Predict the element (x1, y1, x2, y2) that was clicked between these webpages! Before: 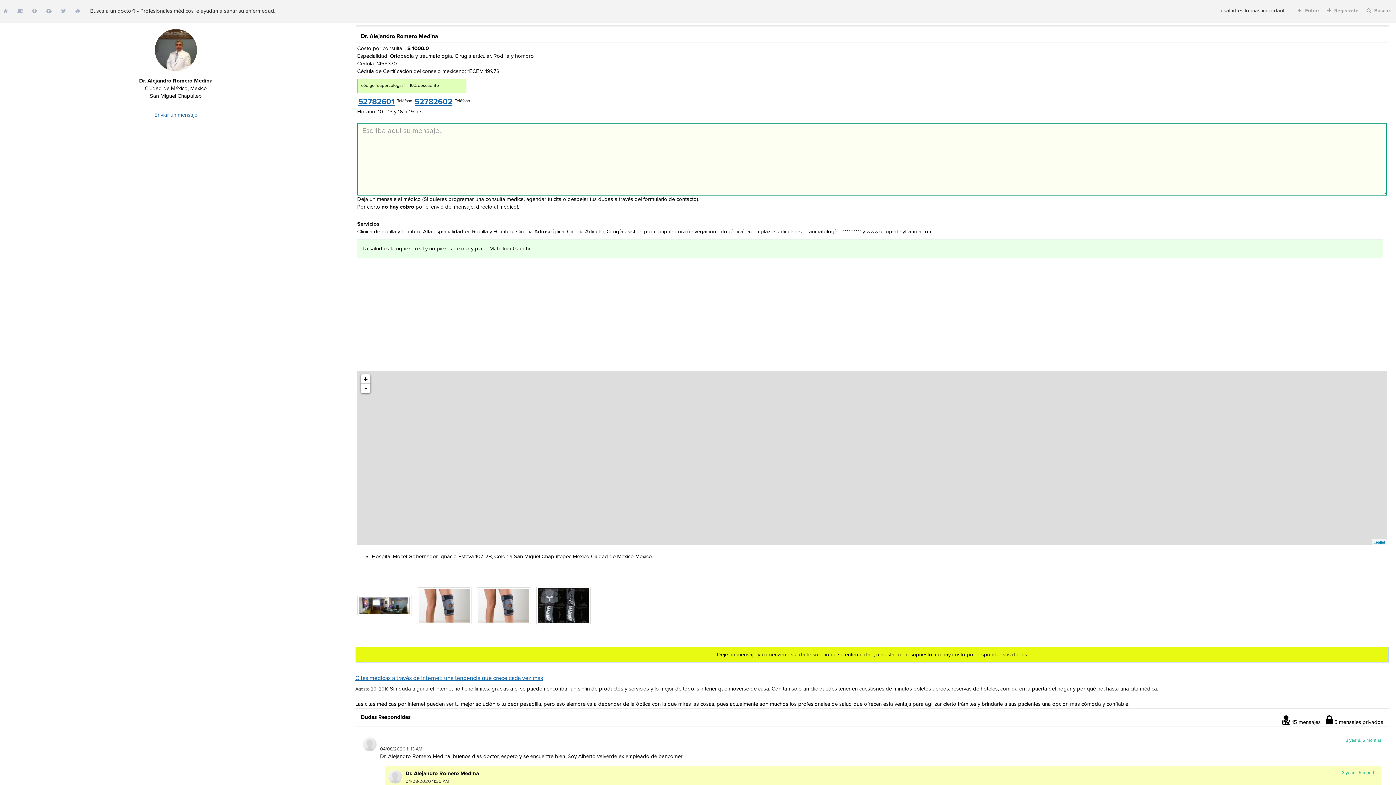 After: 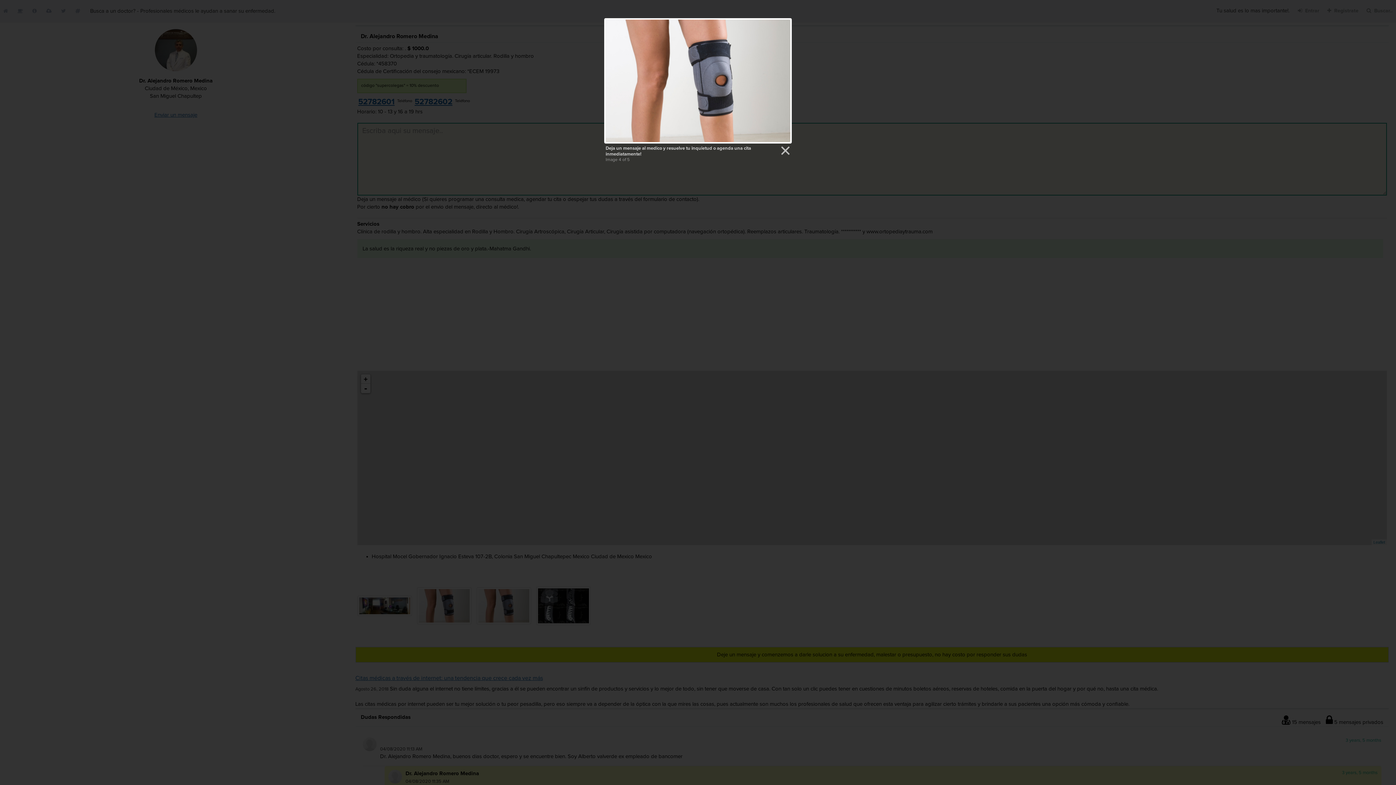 Action: bbox: (476, 603, 531, 608)